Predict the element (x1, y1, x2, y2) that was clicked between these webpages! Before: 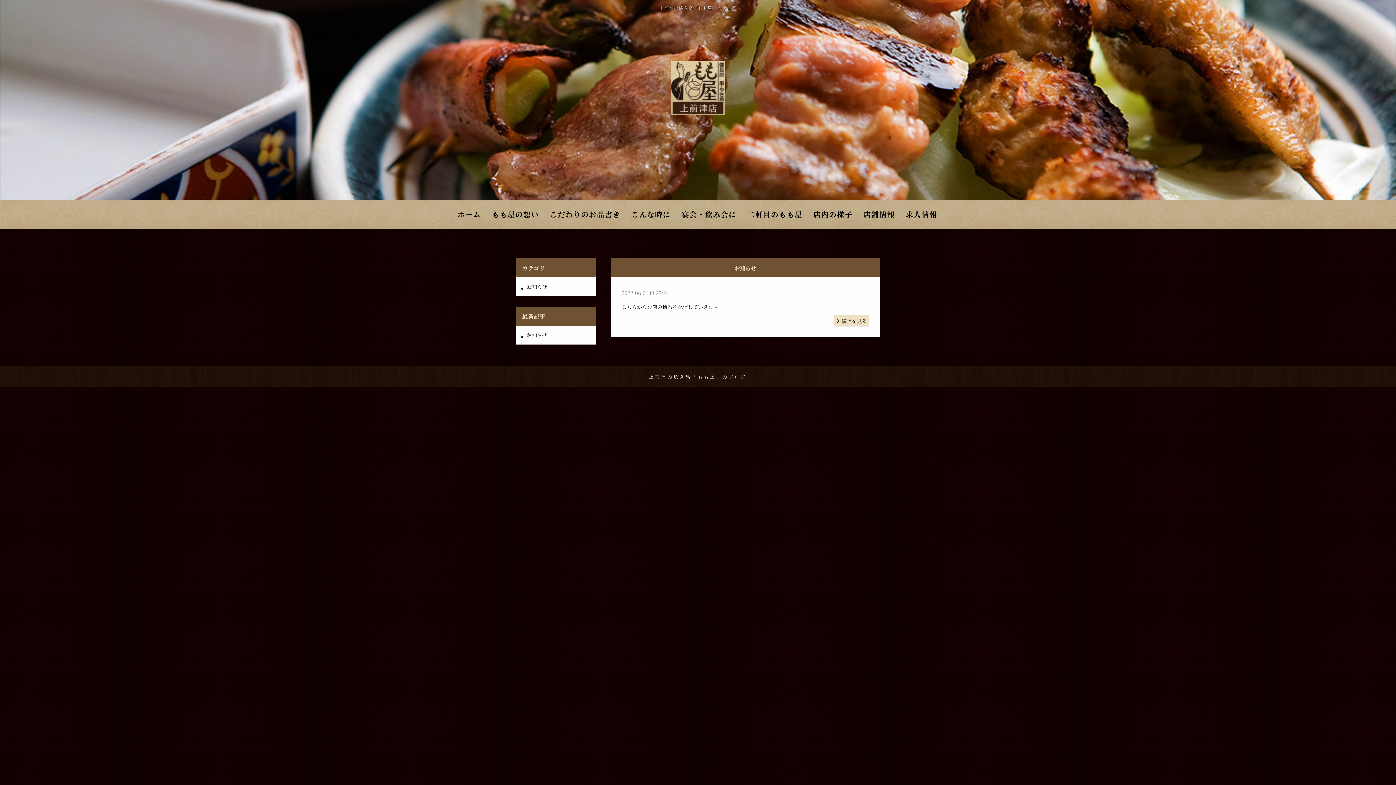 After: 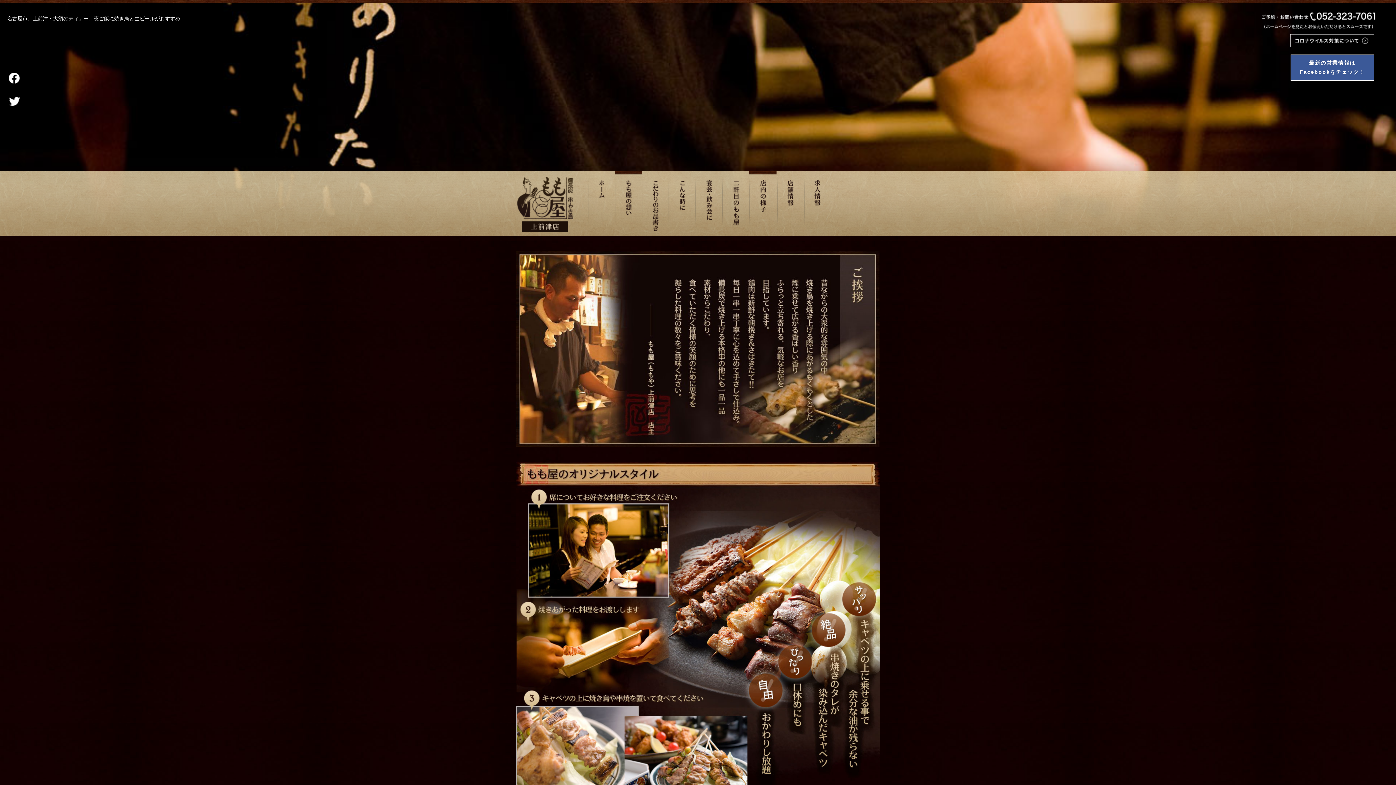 Action: label: もも屋の想い bbox: (490, 203, 540, 225)